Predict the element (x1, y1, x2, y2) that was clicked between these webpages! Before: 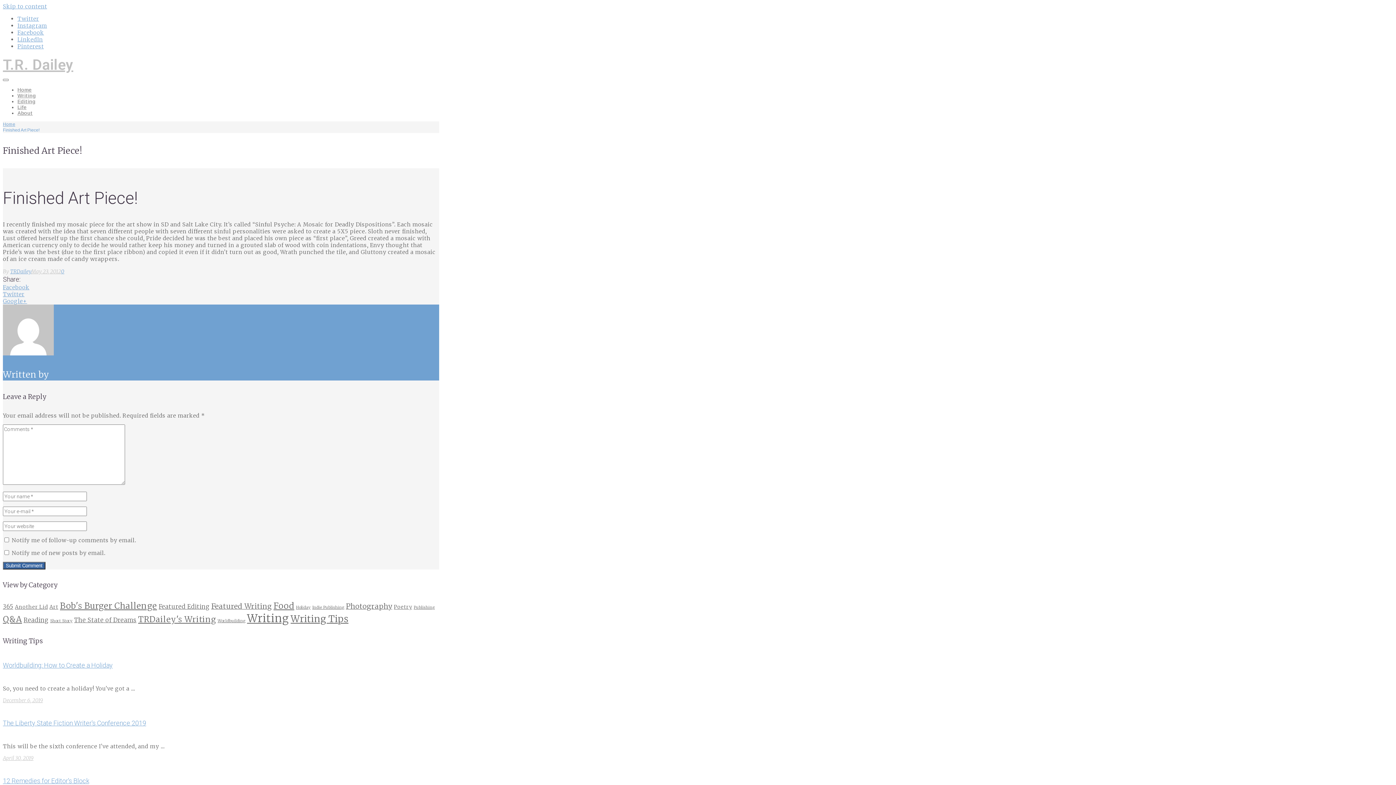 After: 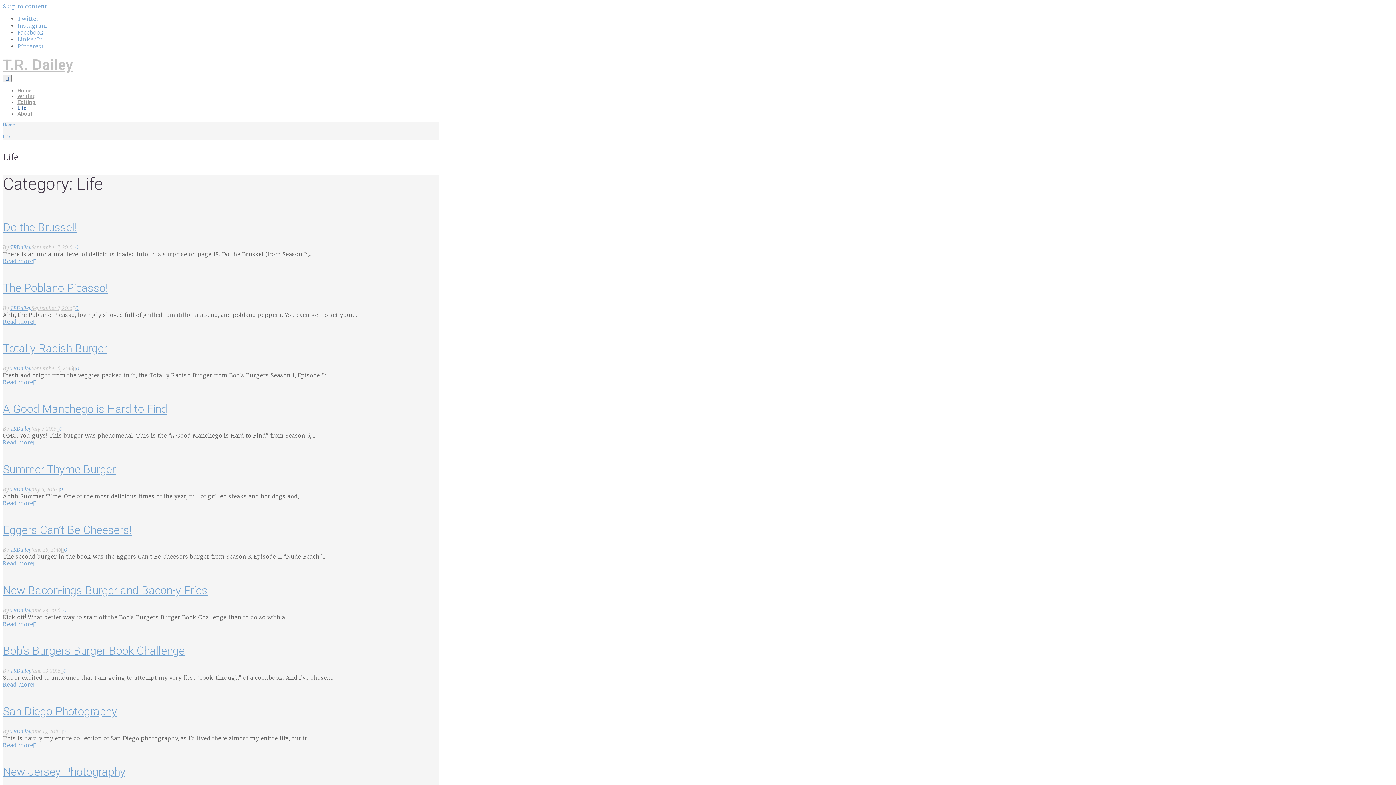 Action: label: Life bbox: (17, 104, 26, 110)